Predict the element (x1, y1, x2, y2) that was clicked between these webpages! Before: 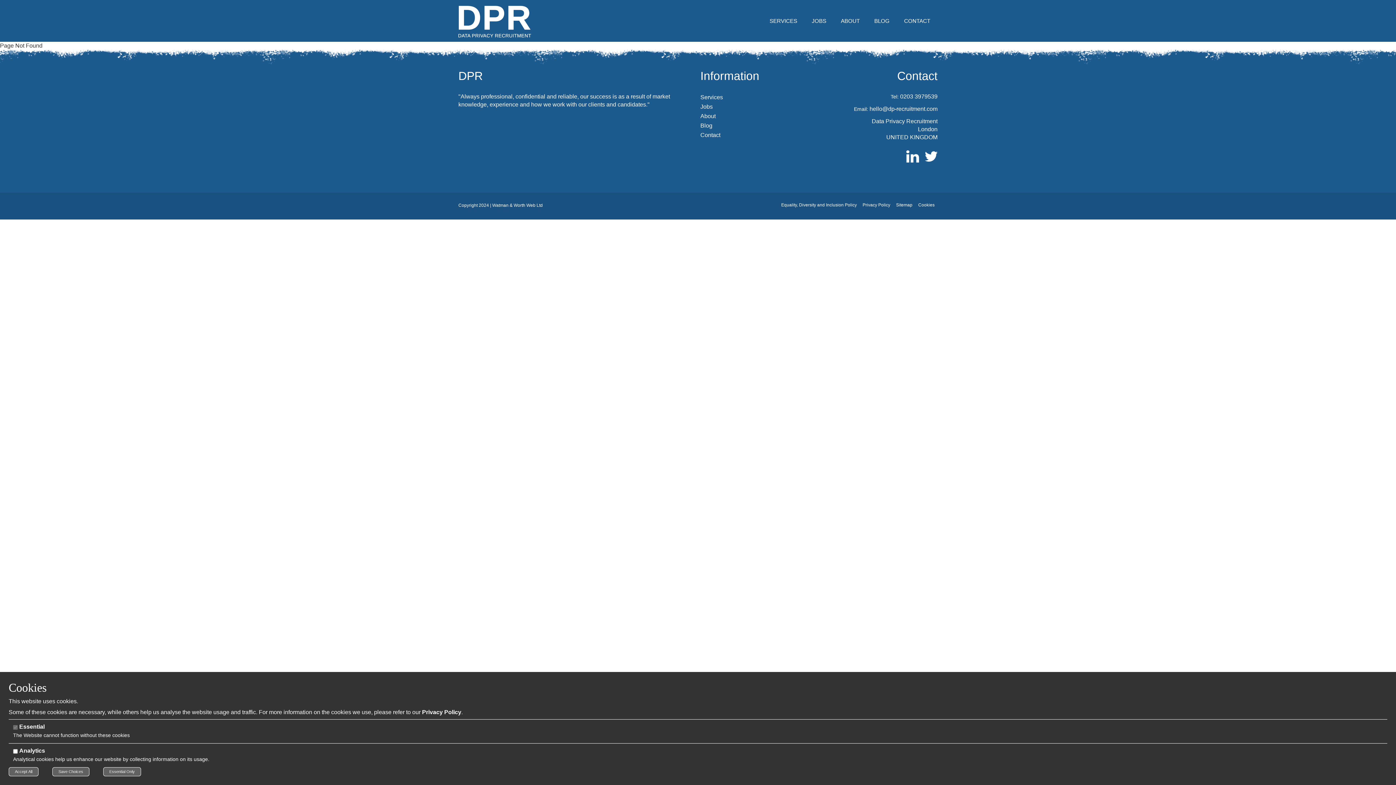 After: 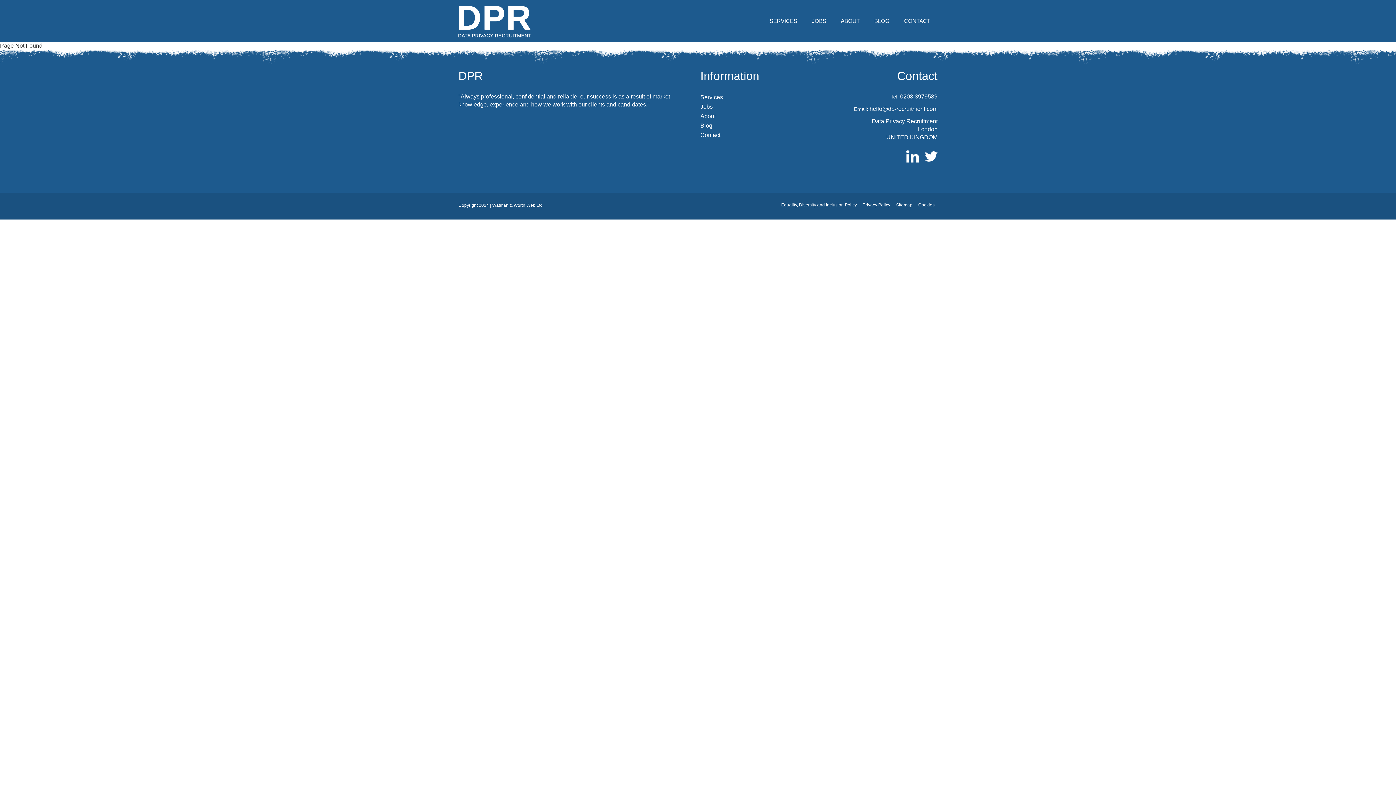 Action: label: Accept All bbox: (8, 767, 38, 776)